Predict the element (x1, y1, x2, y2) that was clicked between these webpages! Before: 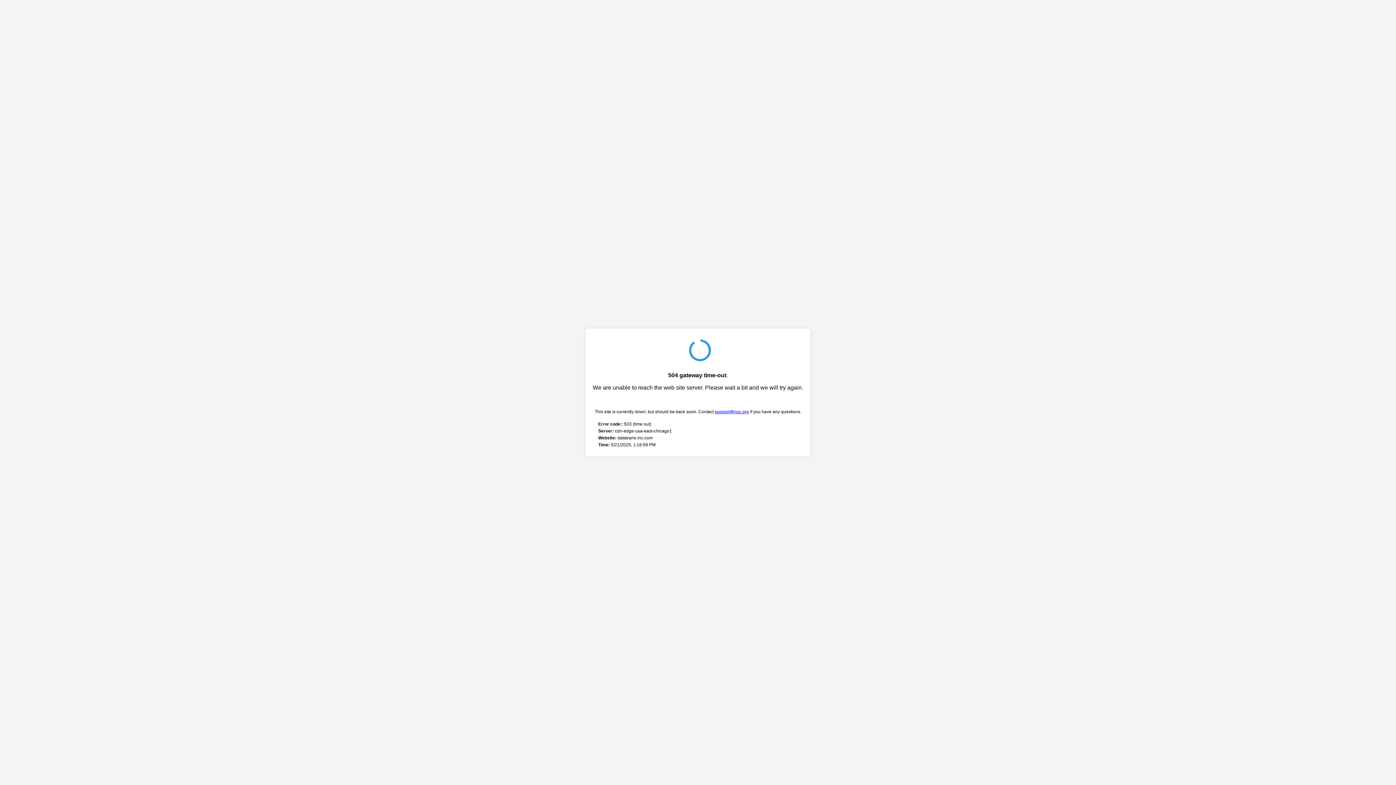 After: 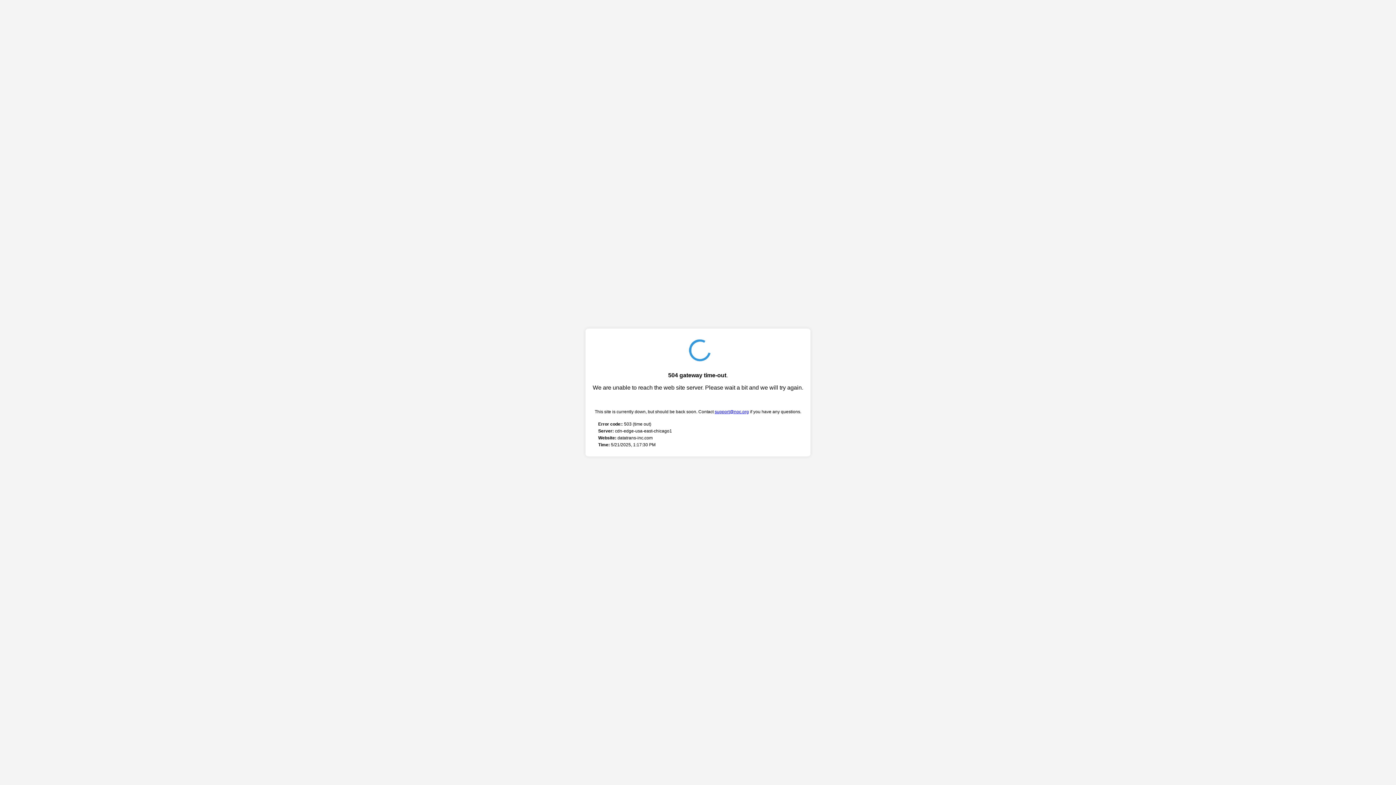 Action: bbox: (714, 409, 749, 414) label: support@noc.org